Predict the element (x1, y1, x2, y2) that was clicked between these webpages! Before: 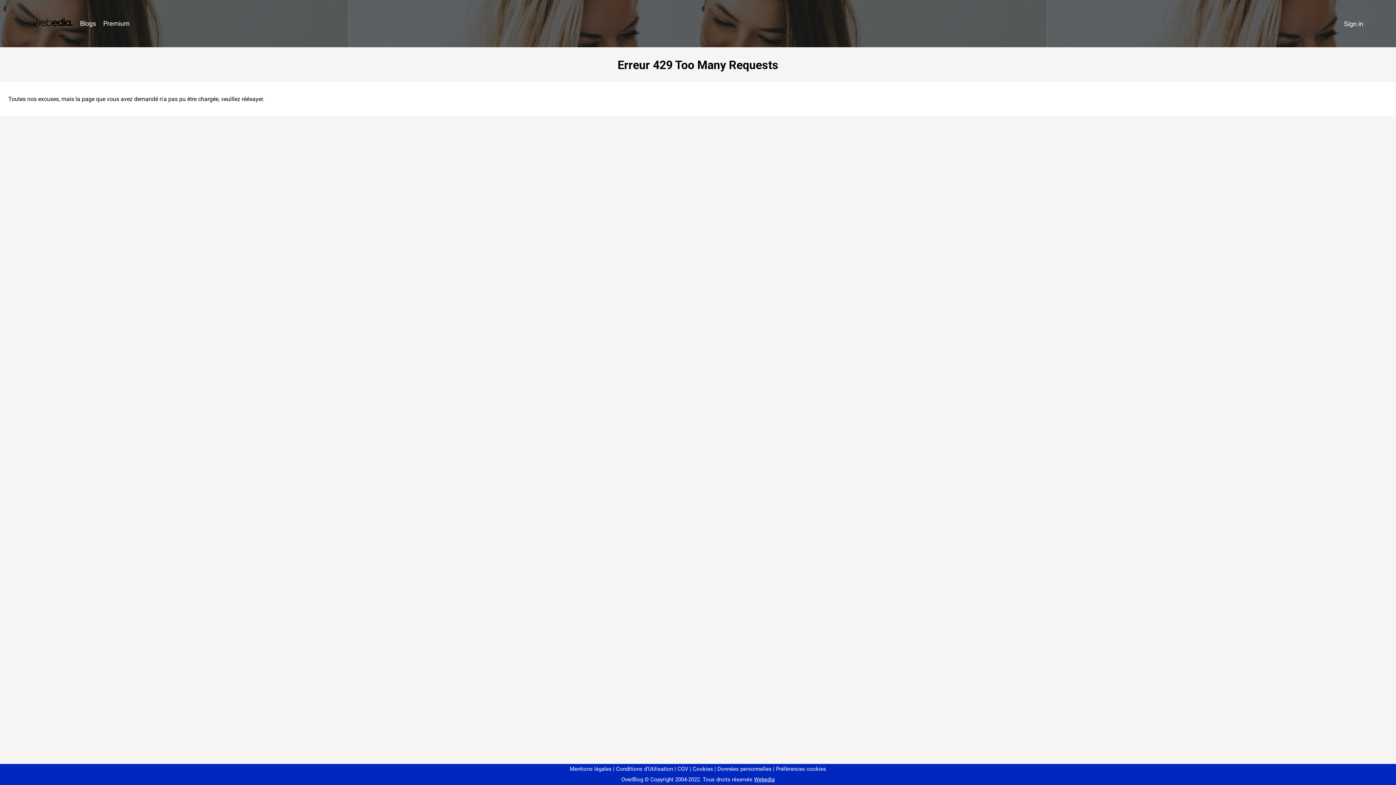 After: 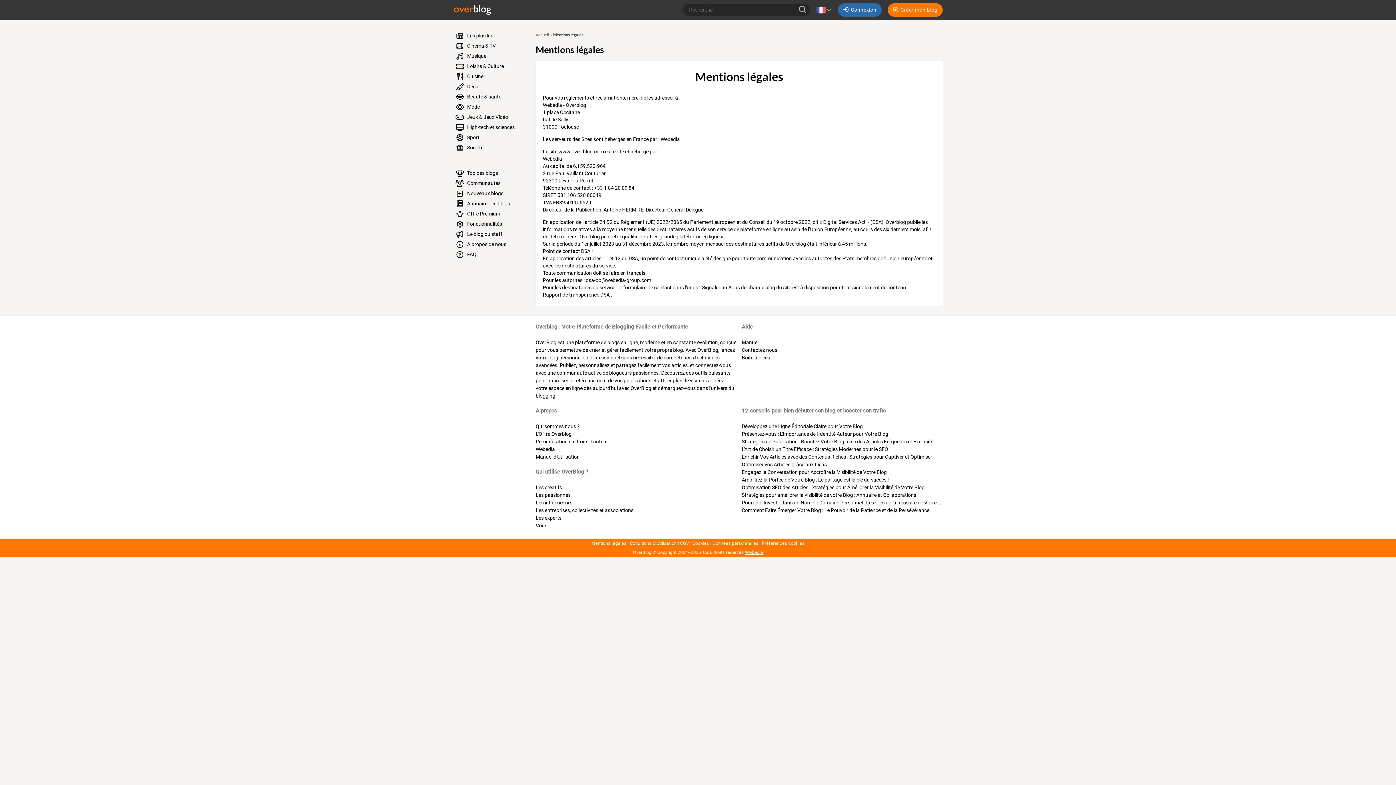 Action: bbox: (570, 766, 611, 772) label: Mentions légales